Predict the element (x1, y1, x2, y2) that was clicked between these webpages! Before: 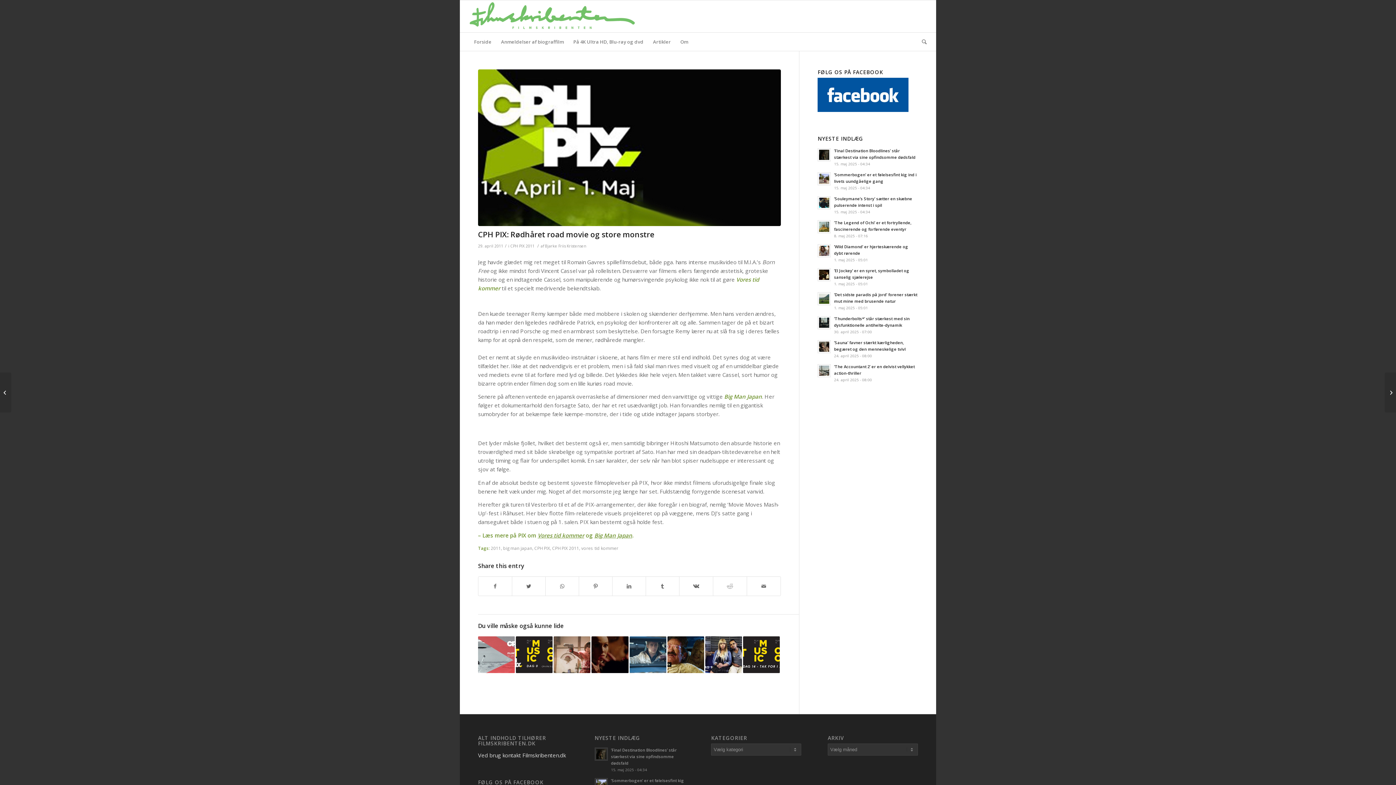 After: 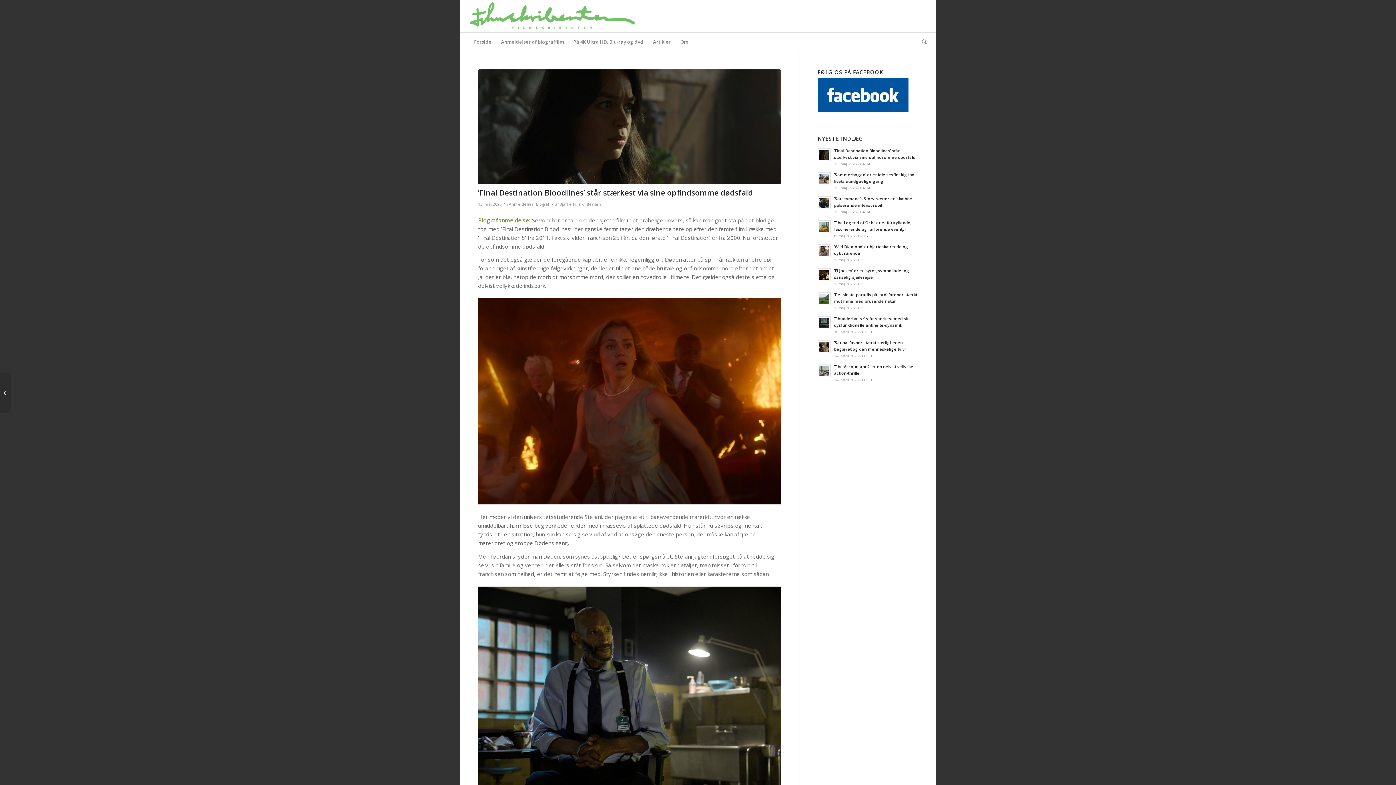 Action: label: ’Final Destination Bloodlines’ står stærkest via sine opfindsomme dødsfald
15. maj 2025 - 04:34 bbox: (817, 146, 918, 167)